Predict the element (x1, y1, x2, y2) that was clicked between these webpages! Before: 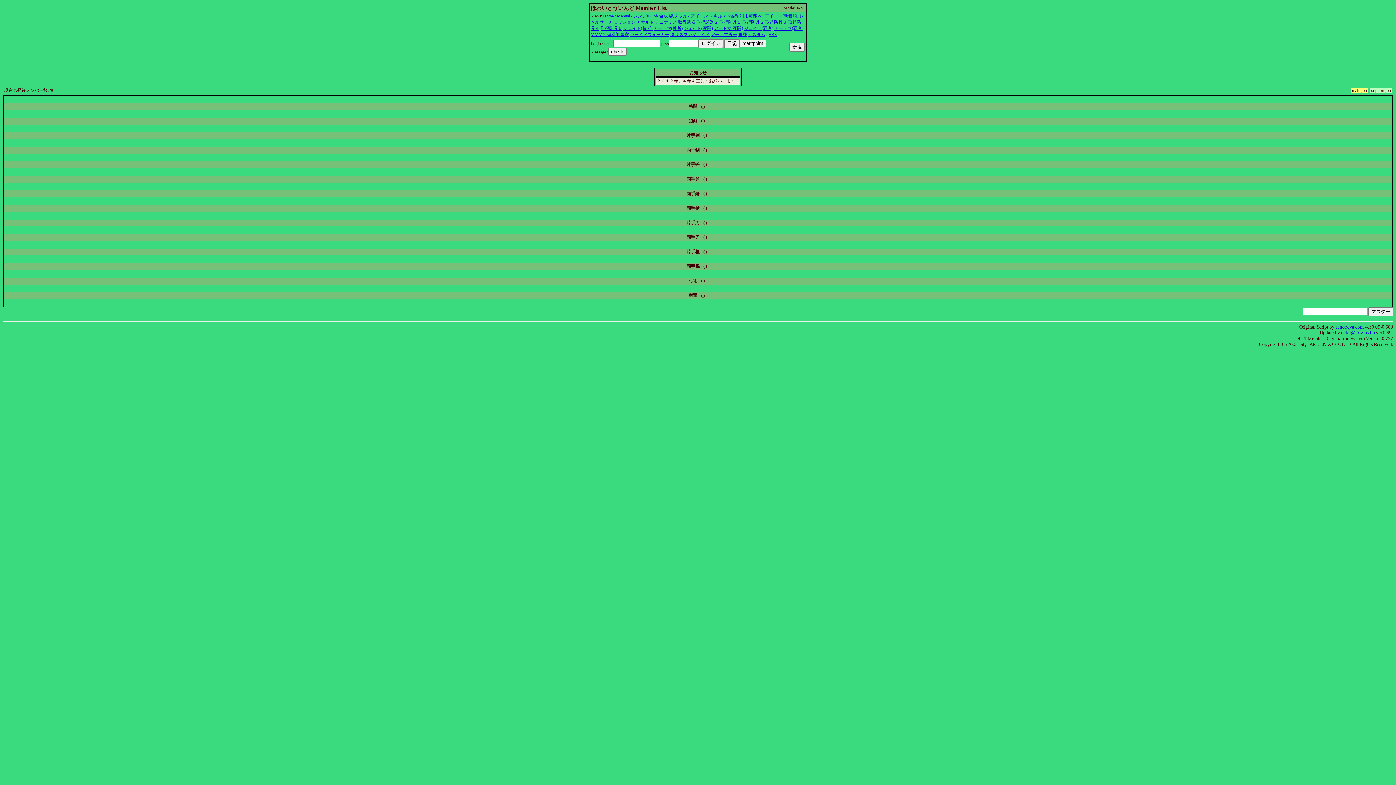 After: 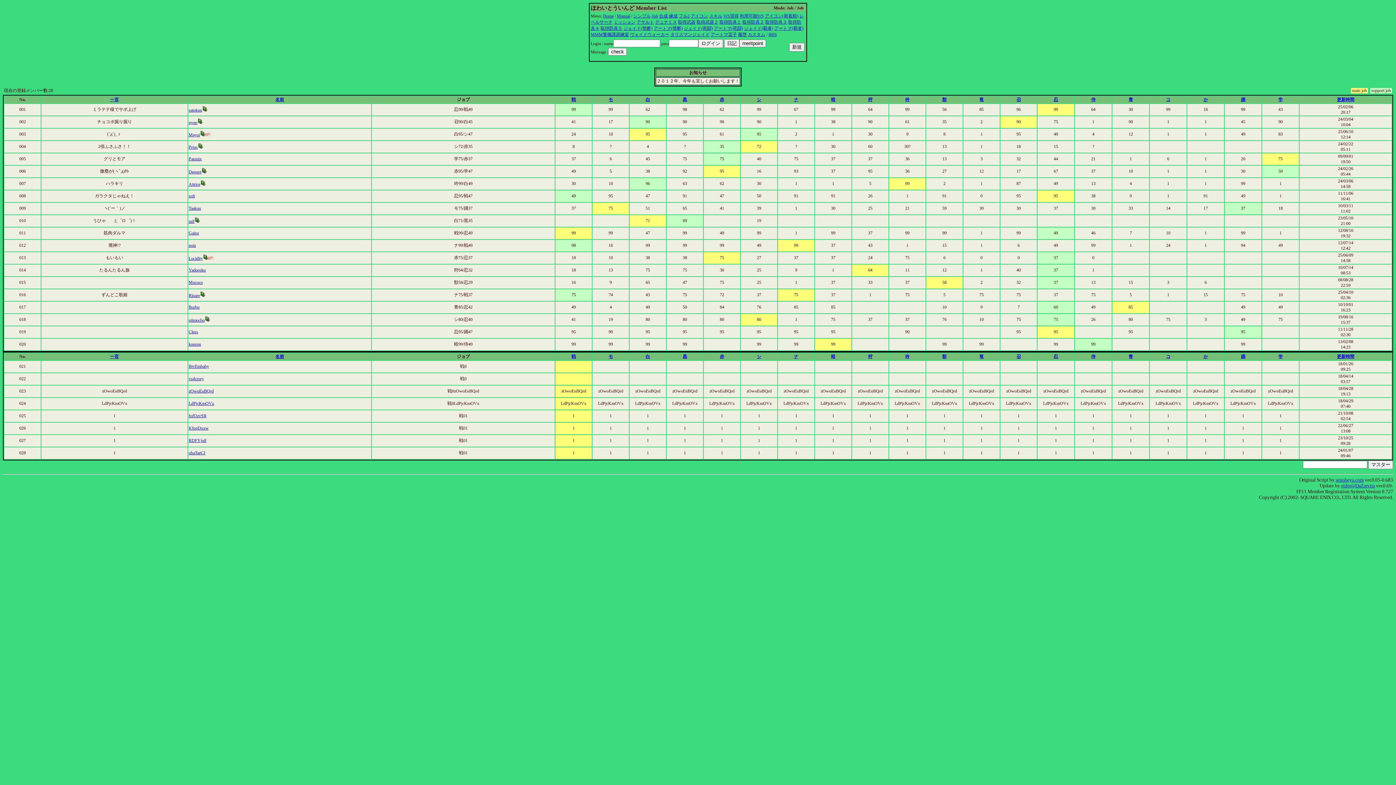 Action: bbox: (652, 13, 658, 18) label: Job